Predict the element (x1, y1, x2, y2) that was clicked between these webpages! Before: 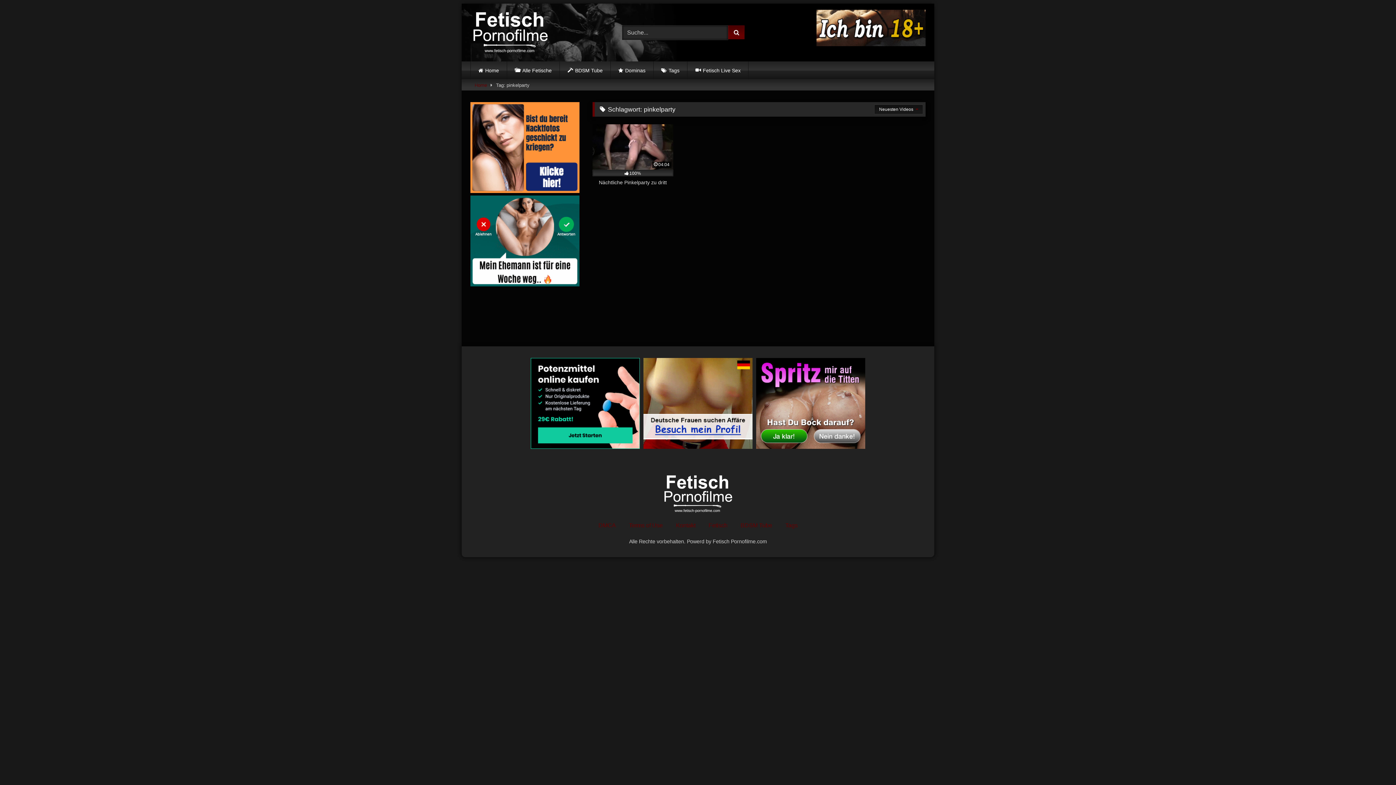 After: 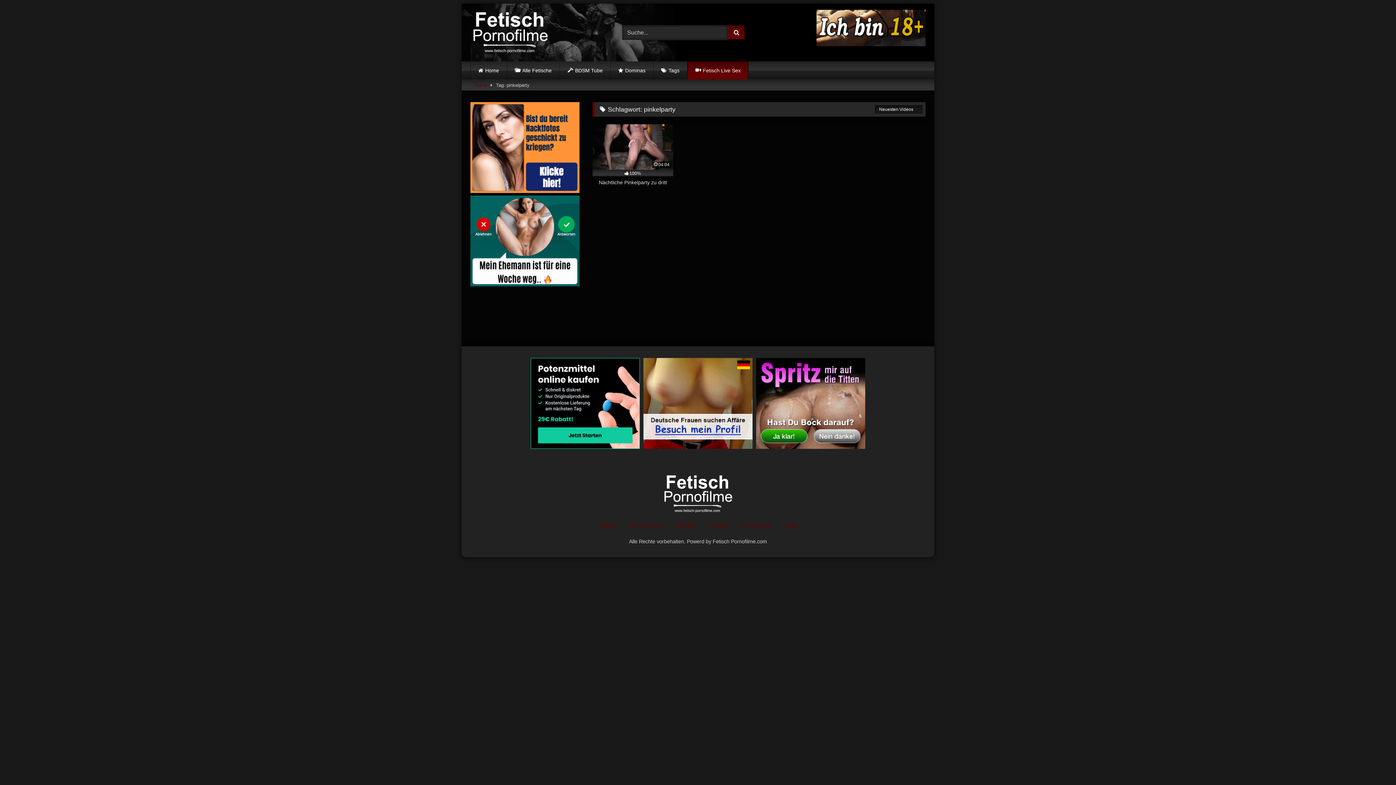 Action: bbox: (687, 61, 748, 79) label: Fetisch Live Sex